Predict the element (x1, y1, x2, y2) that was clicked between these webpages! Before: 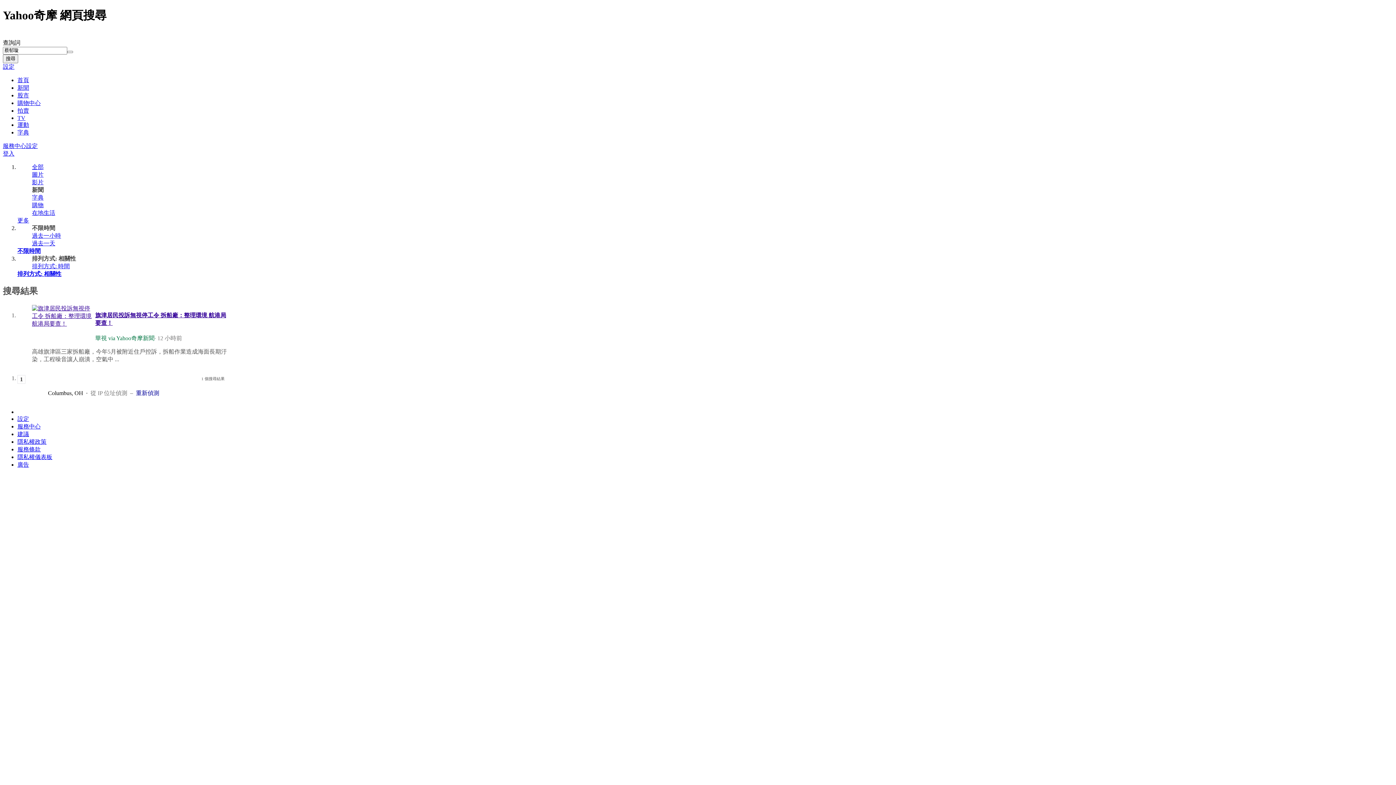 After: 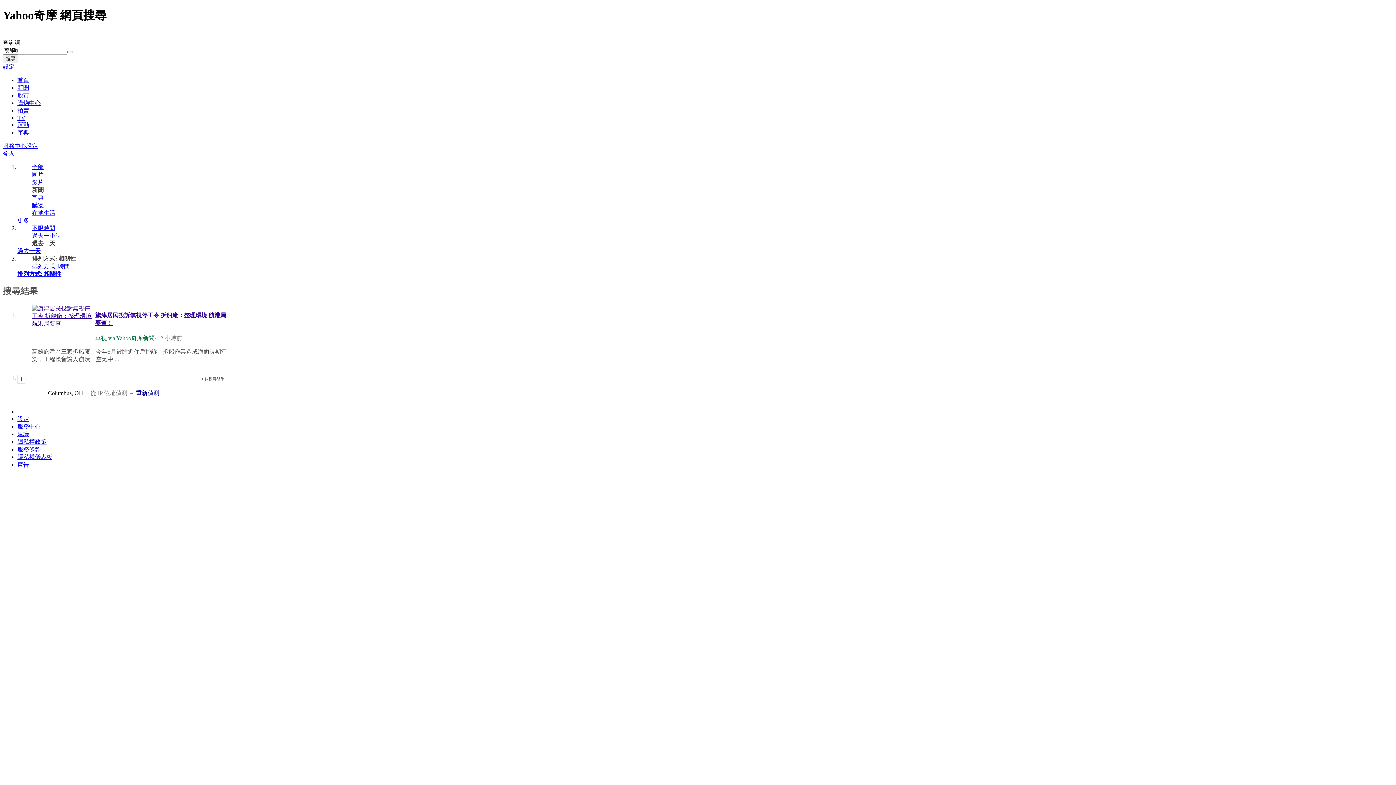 Action: bbox: (32, 240, 55, 246) label: 過去一天